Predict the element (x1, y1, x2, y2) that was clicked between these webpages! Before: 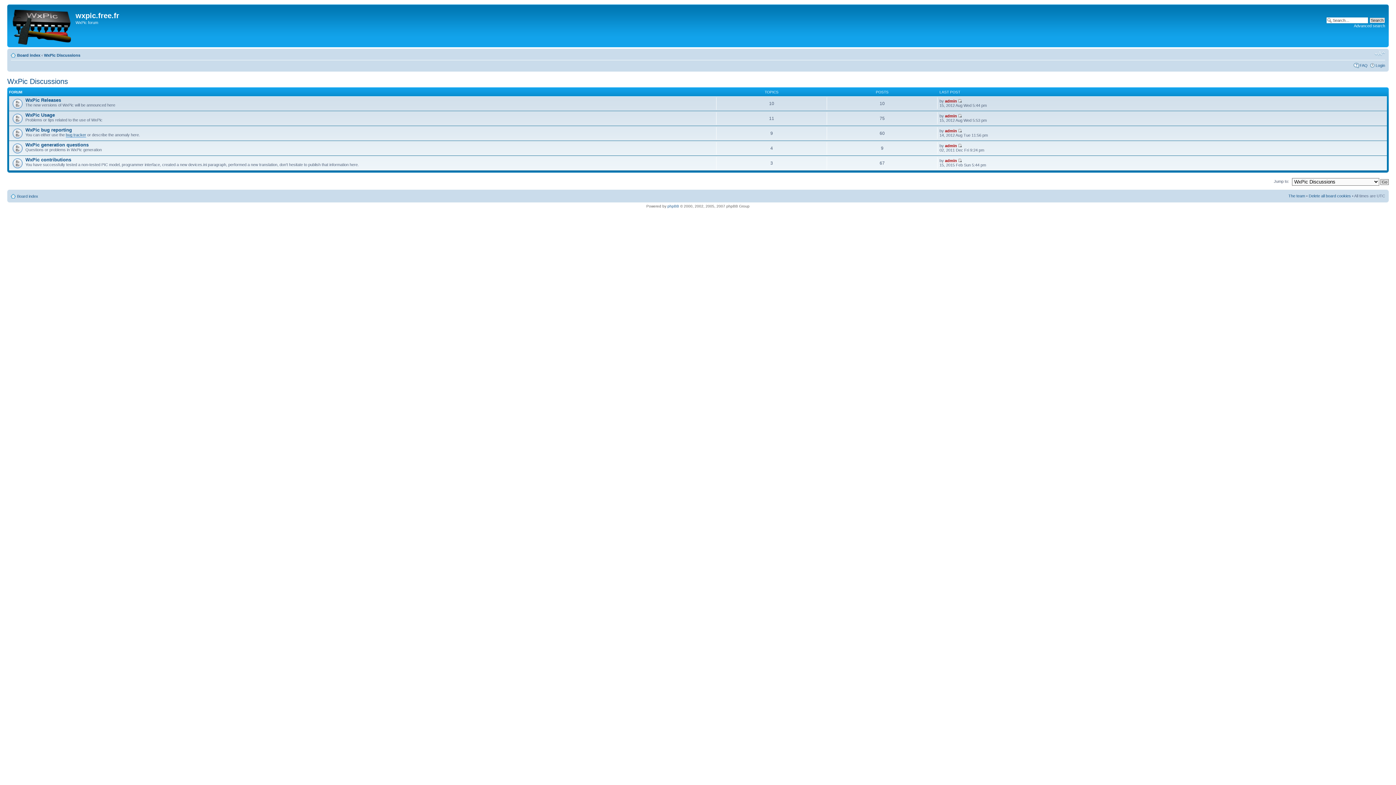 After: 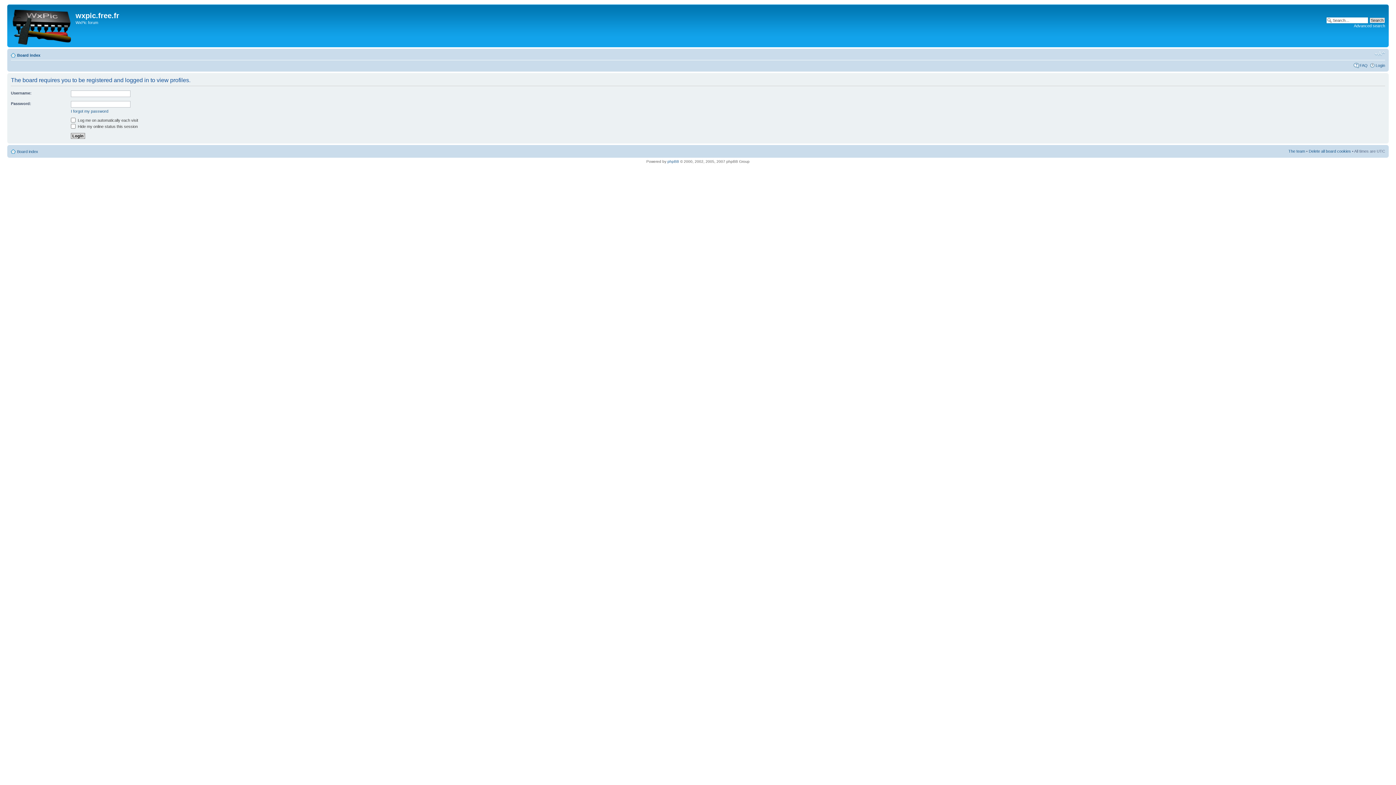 Action: label: admin bbox: (945, 98, 957, 103)